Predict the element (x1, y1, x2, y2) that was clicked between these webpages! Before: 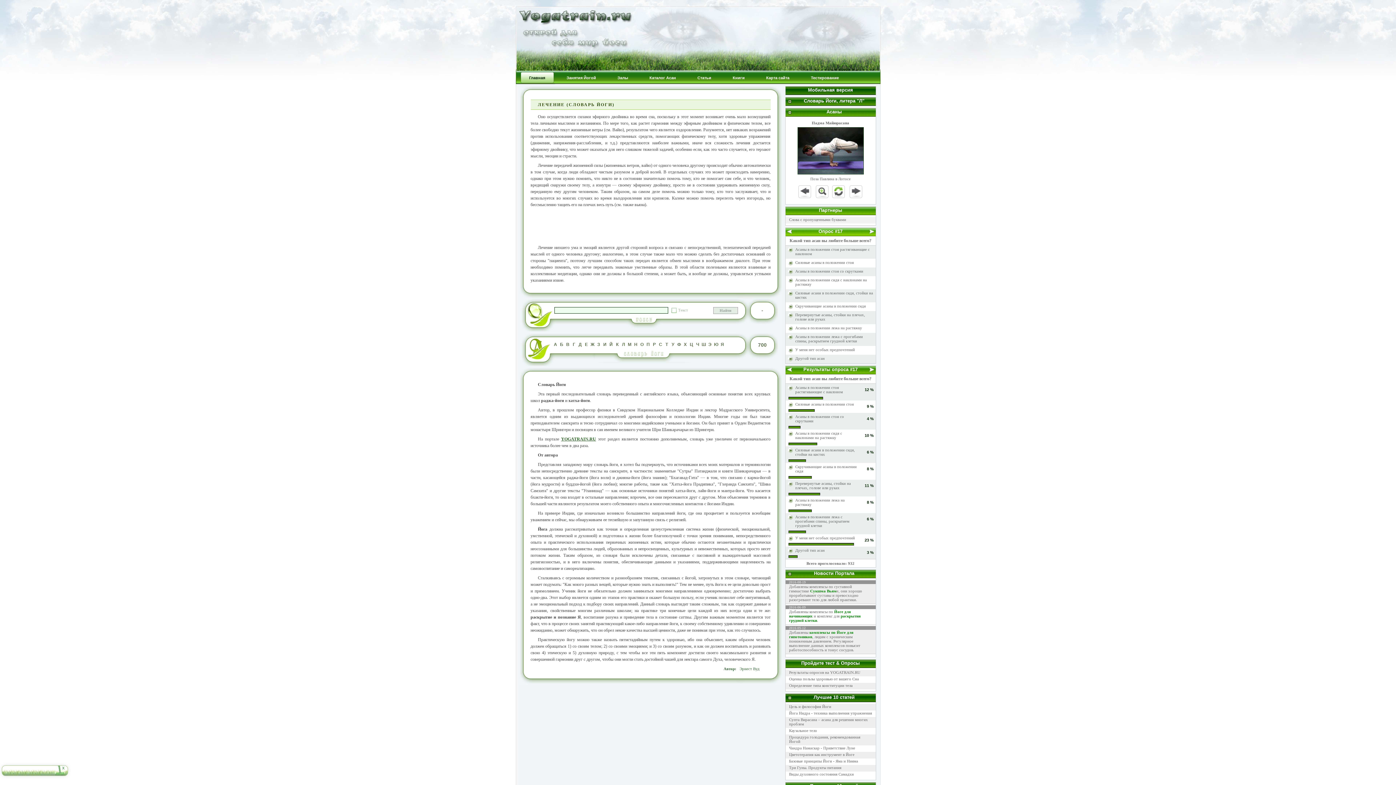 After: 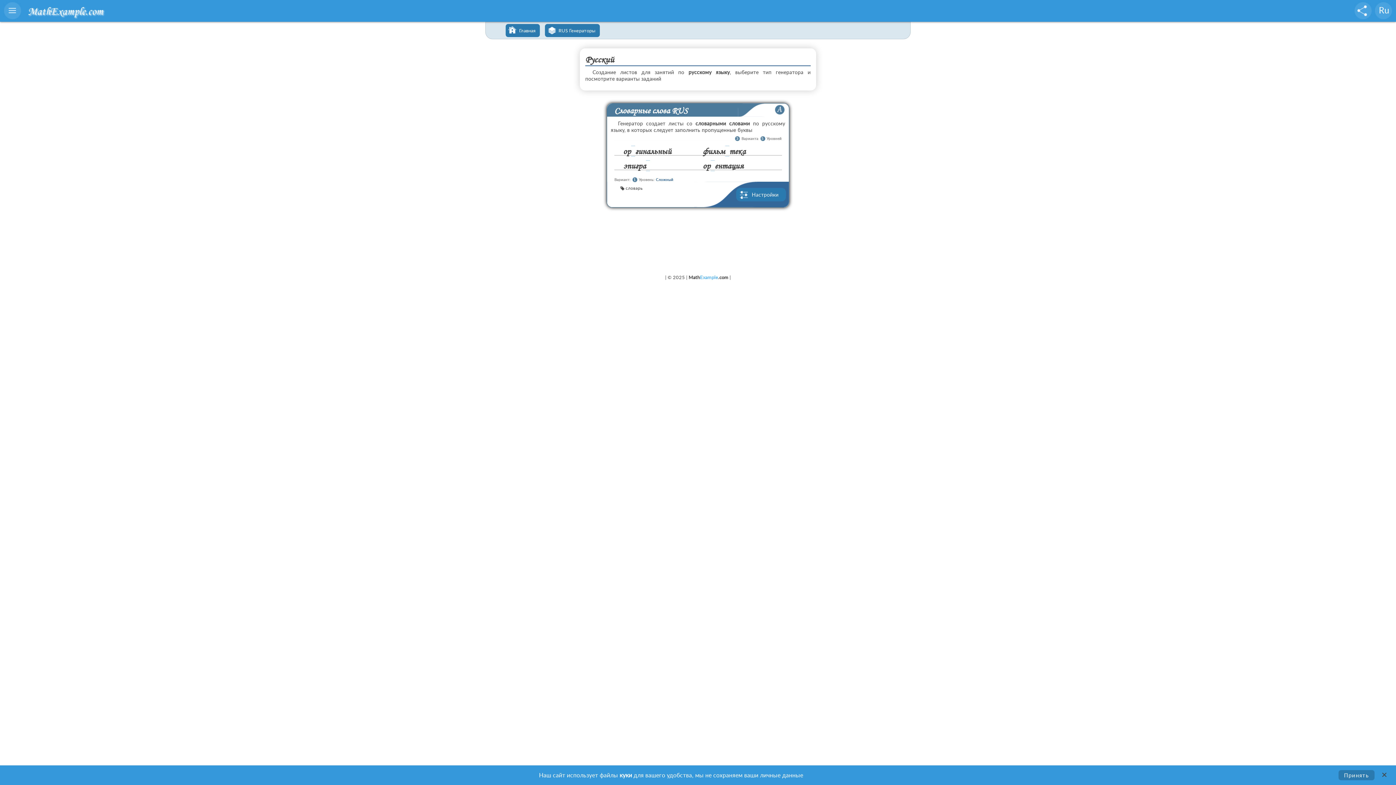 Action: bbox: (789, 217, 846, 221) label: Слова с пропущенными буквами